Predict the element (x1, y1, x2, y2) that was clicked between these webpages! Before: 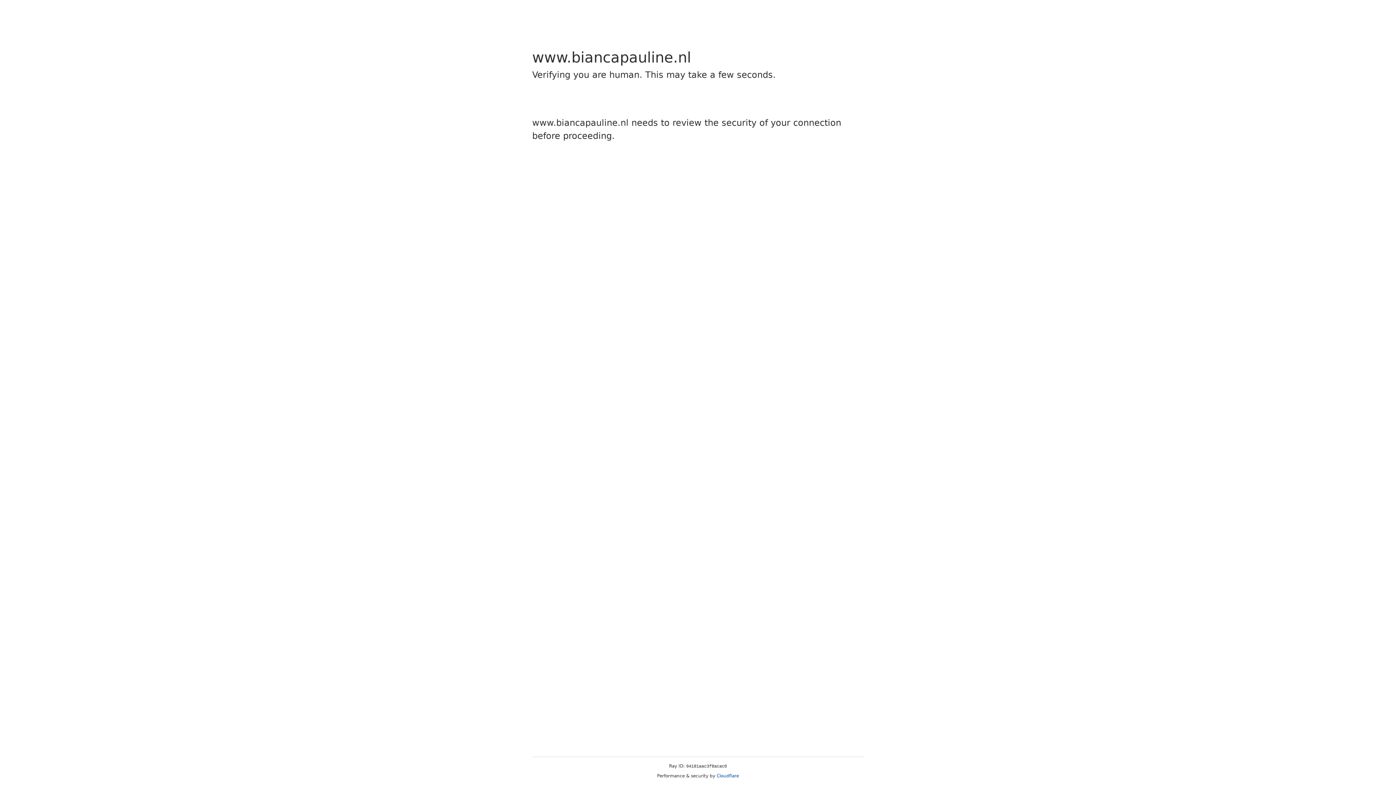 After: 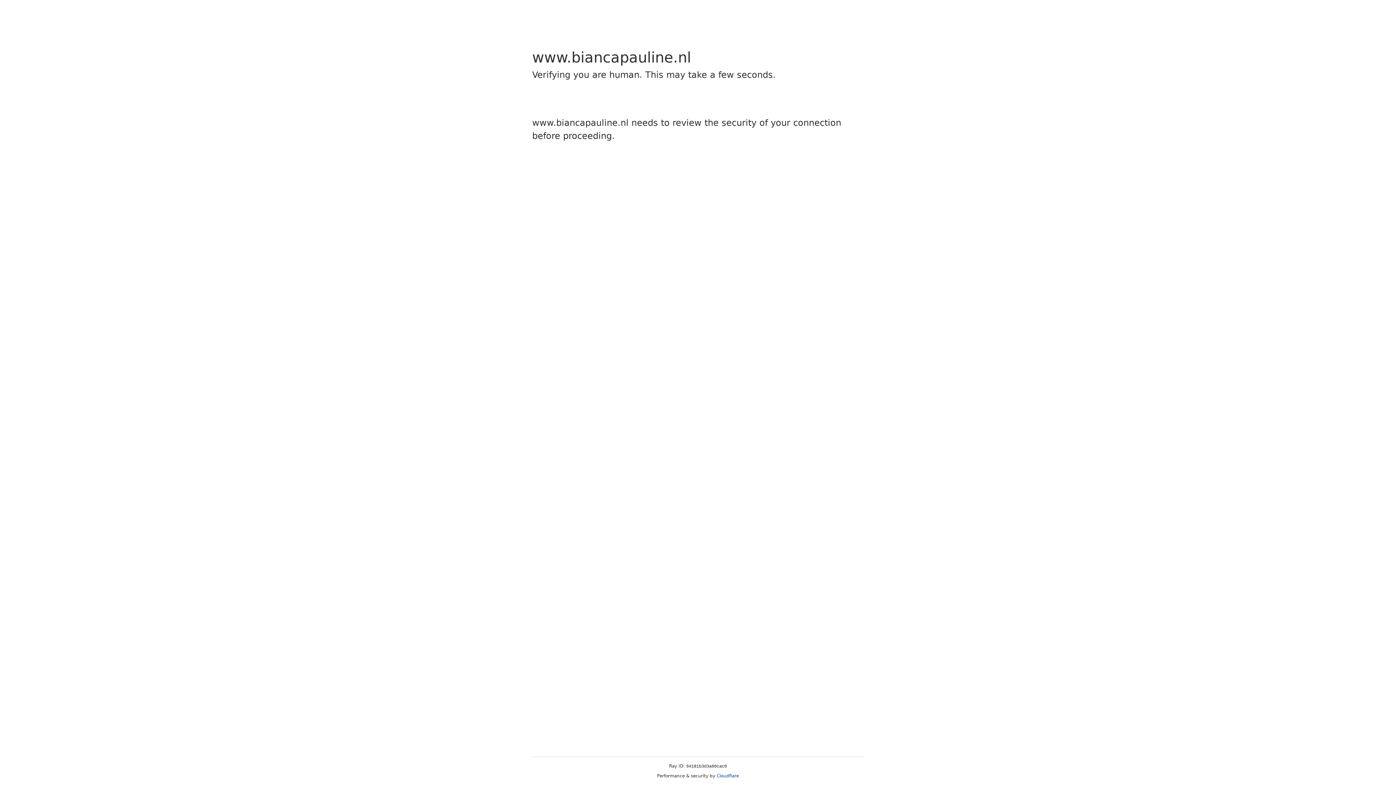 Action: label: Cloudflare bbox: (716, 773, 739, 778)